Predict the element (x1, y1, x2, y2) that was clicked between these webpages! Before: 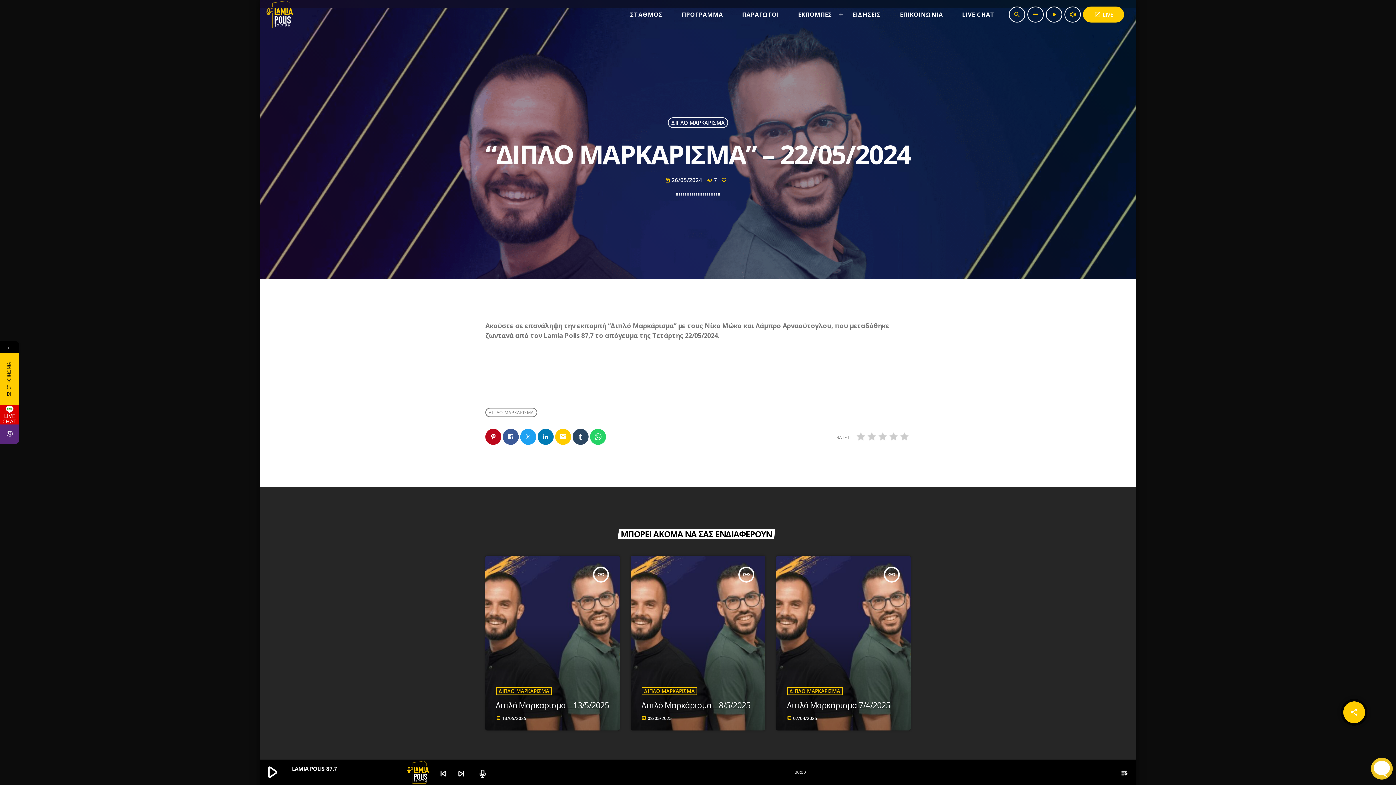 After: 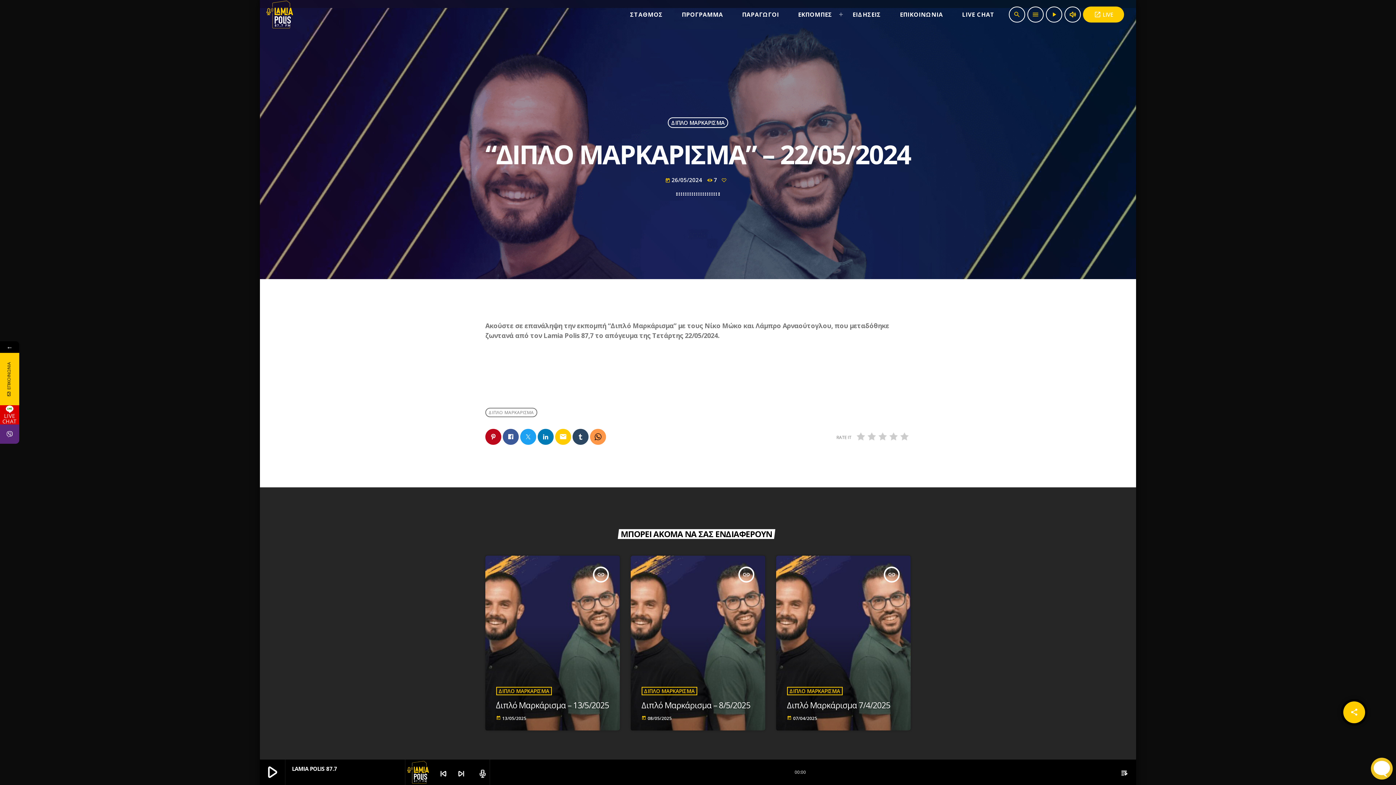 Action: bbox: (590, 429, 606, 445)